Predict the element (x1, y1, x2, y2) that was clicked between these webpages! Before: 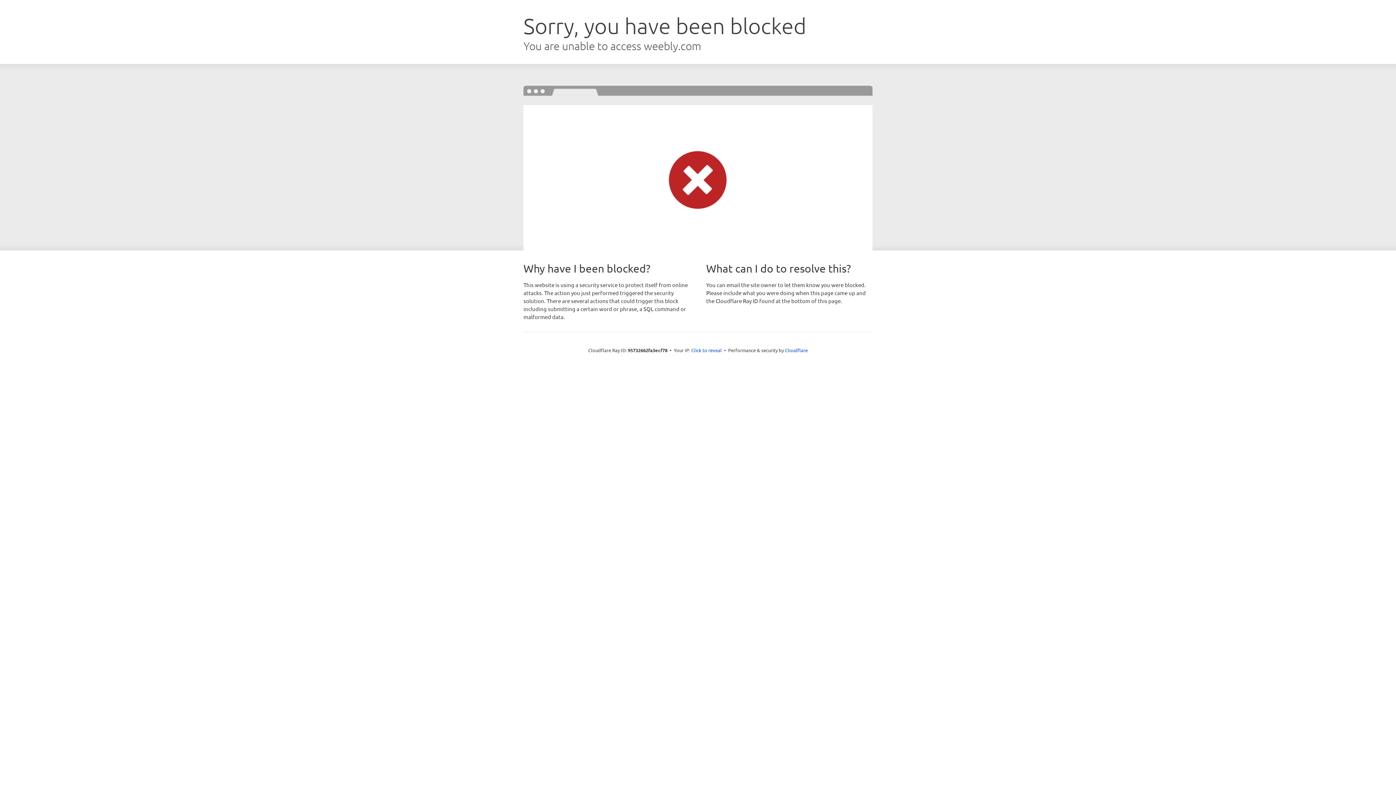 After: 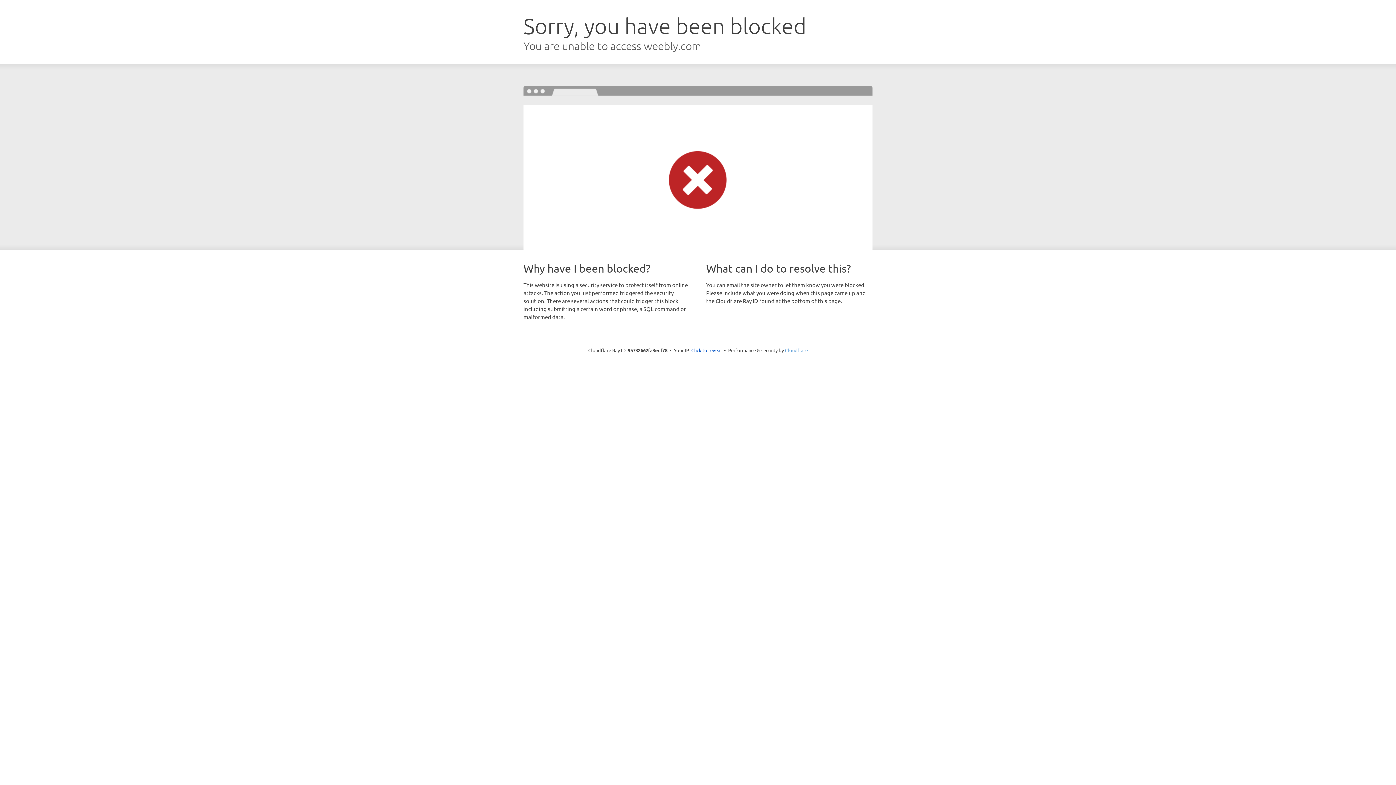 Action: label: Cloudflare bbox: (785, 347, 808, 353)